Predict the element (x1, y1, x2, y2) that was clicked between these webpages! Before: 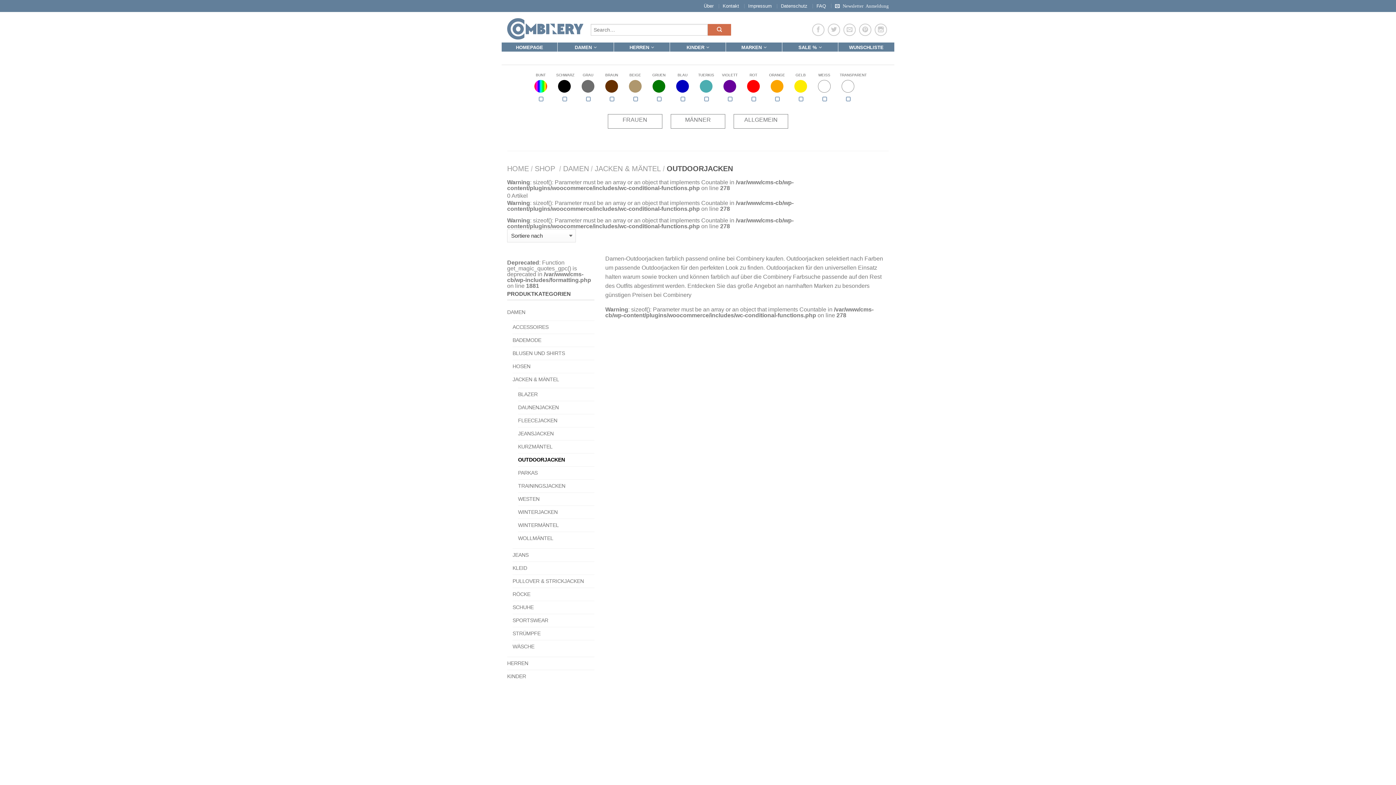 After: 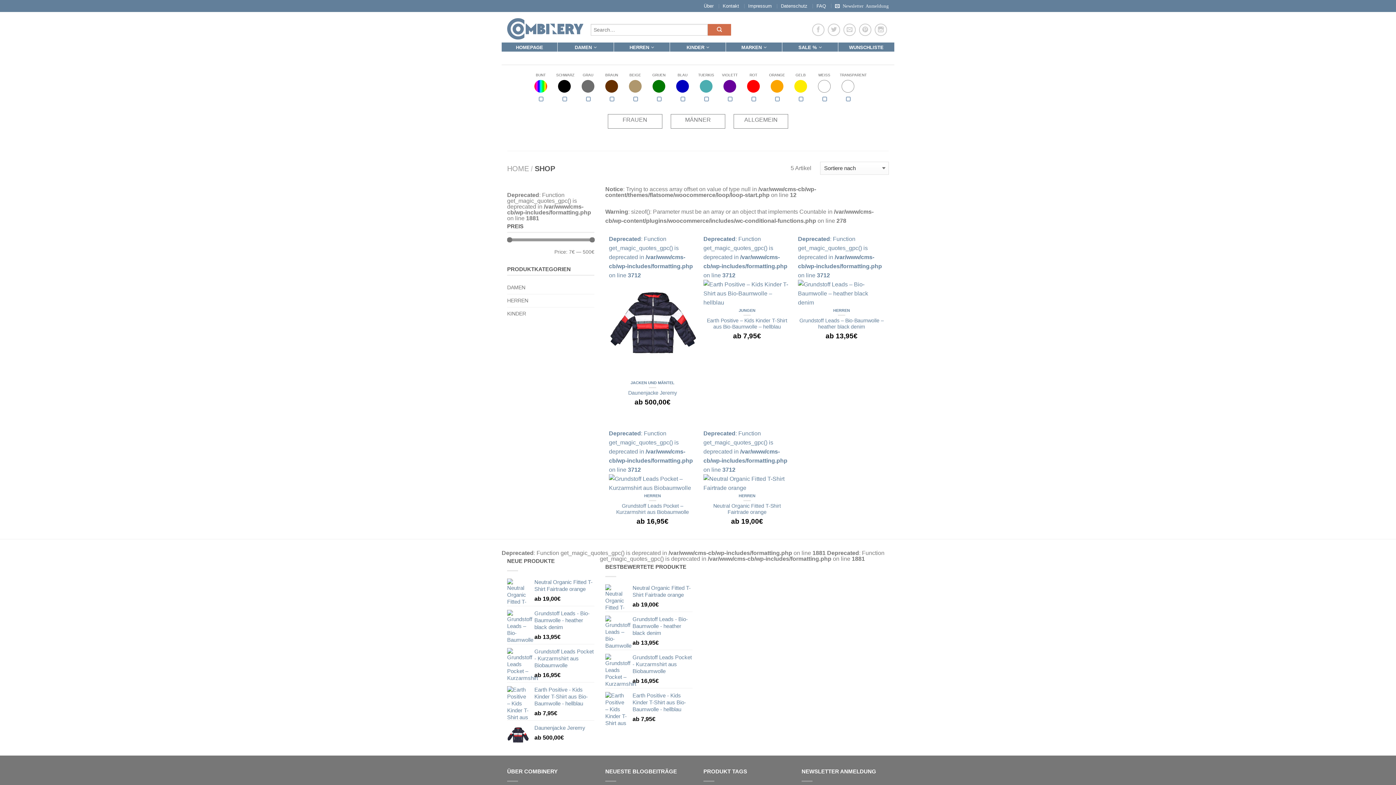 Action: bbox: (534, 164, 555, 172) label: SHOP